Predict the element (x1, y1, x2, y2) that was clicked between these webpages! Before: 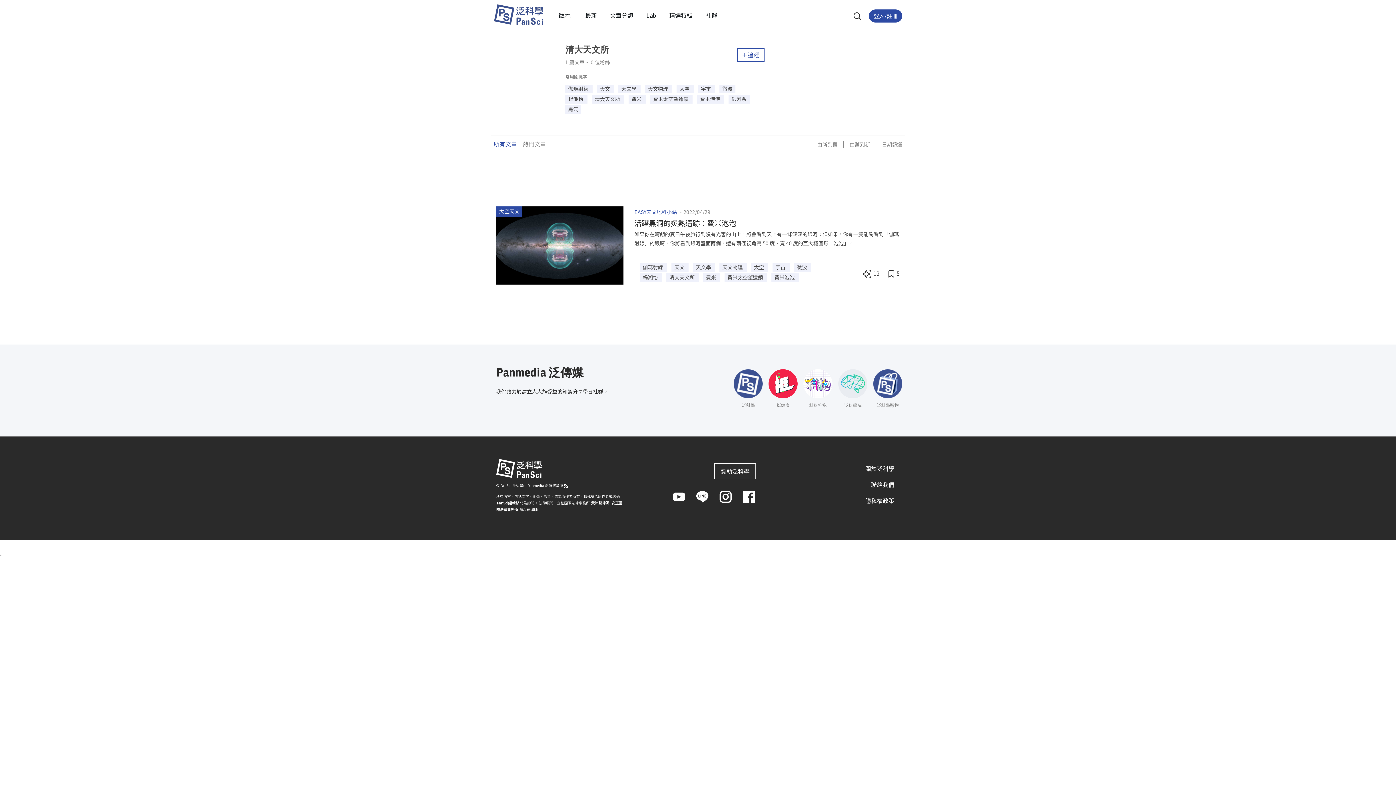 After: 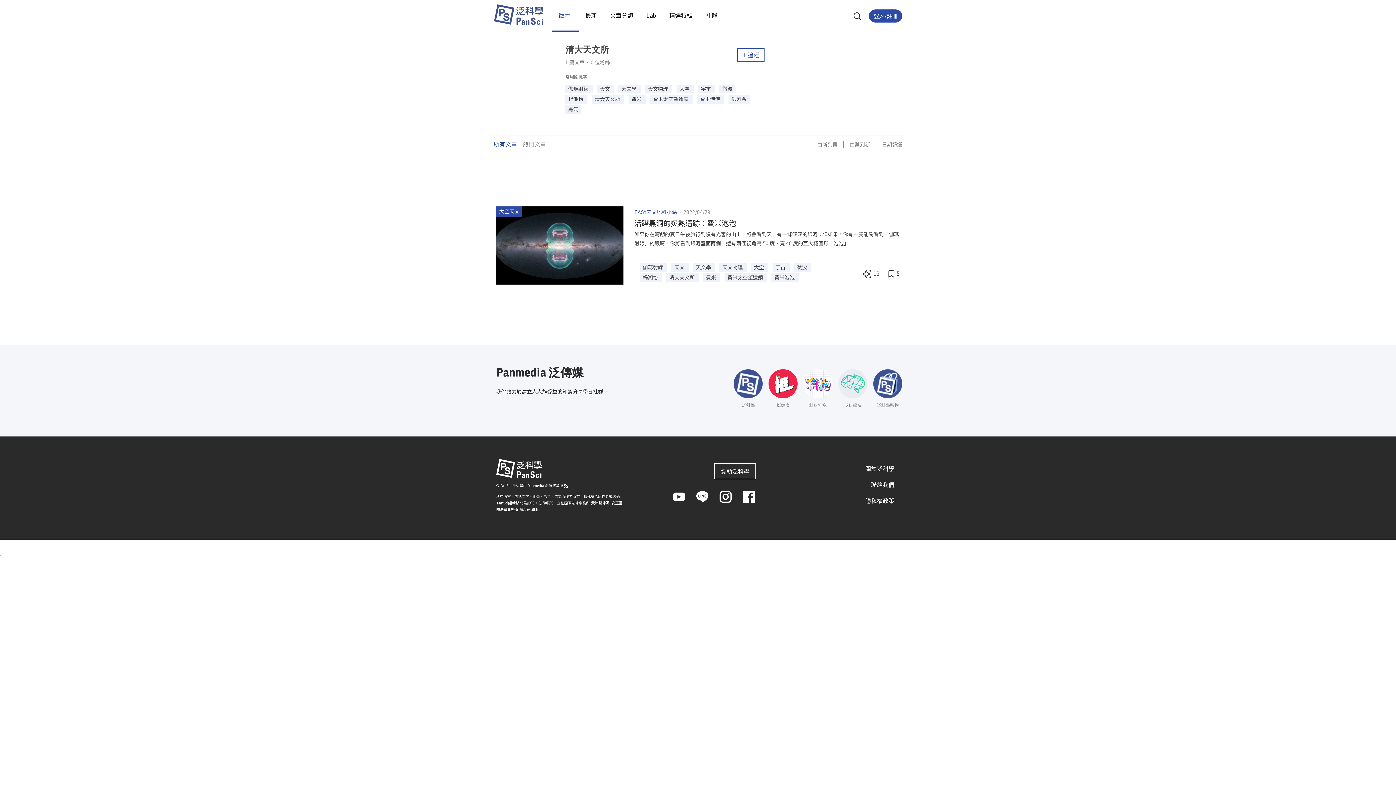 Action: label: 徵才! bbox: (558, 10, 572, 19)